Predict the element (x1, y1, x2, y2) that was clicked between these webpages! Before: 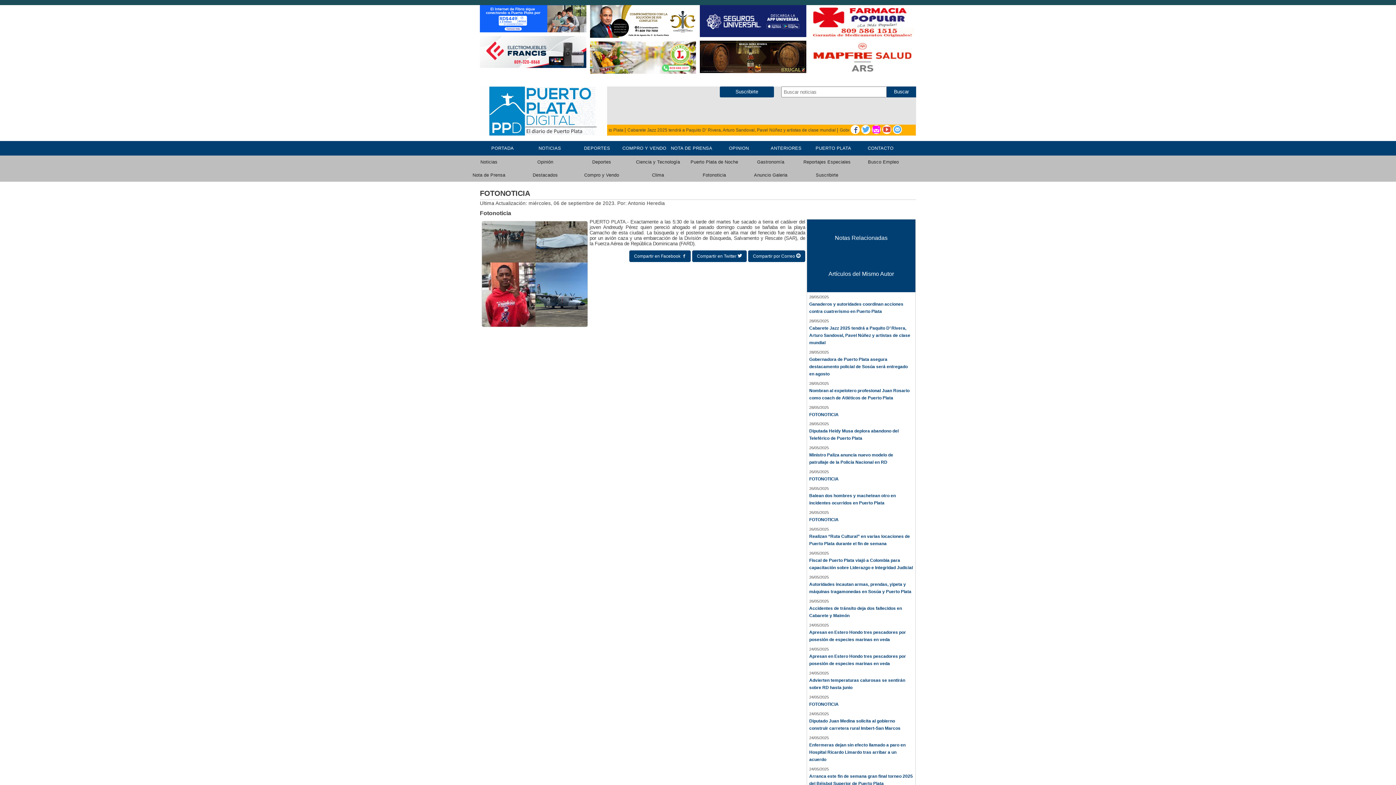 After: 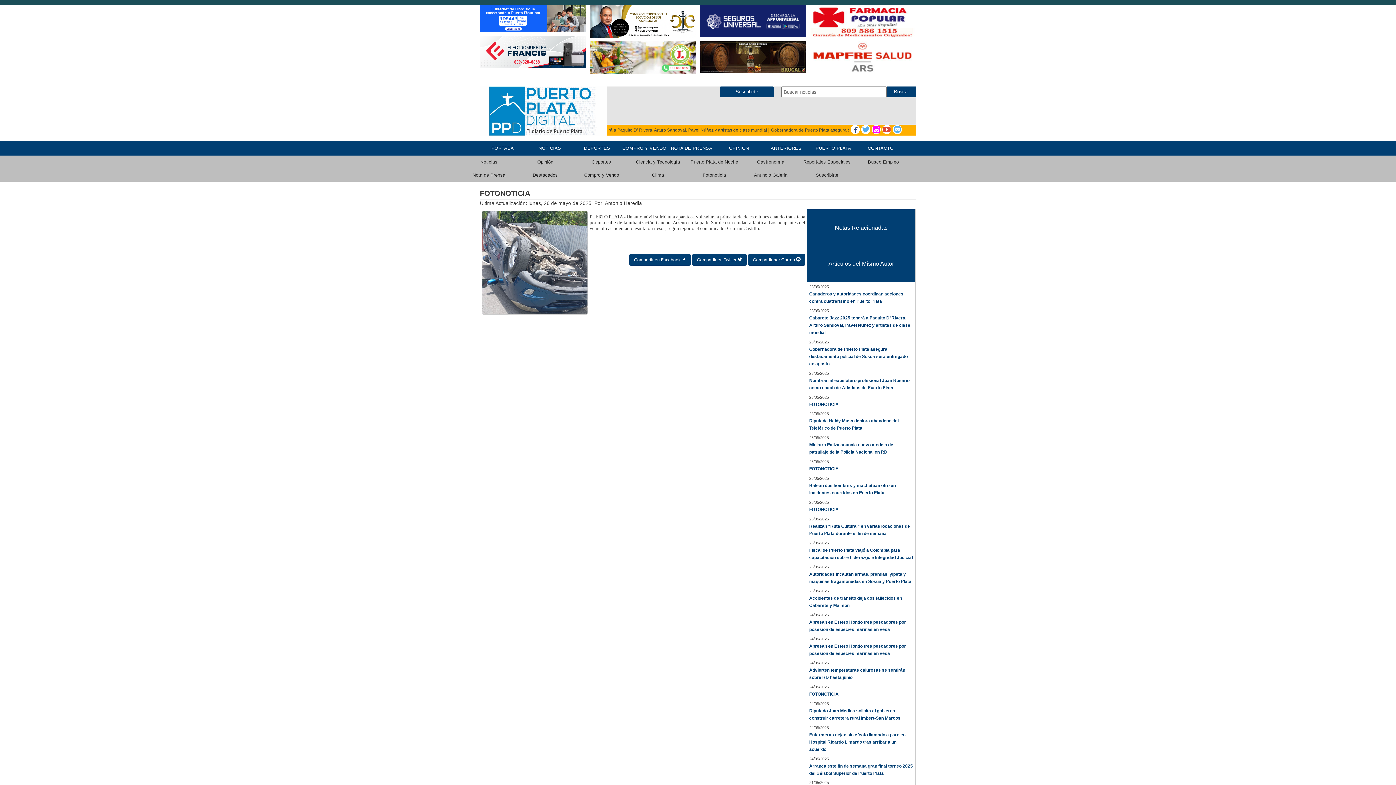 Action: bbox: (809, 517, 838, 522) label: FOTONOTICIA